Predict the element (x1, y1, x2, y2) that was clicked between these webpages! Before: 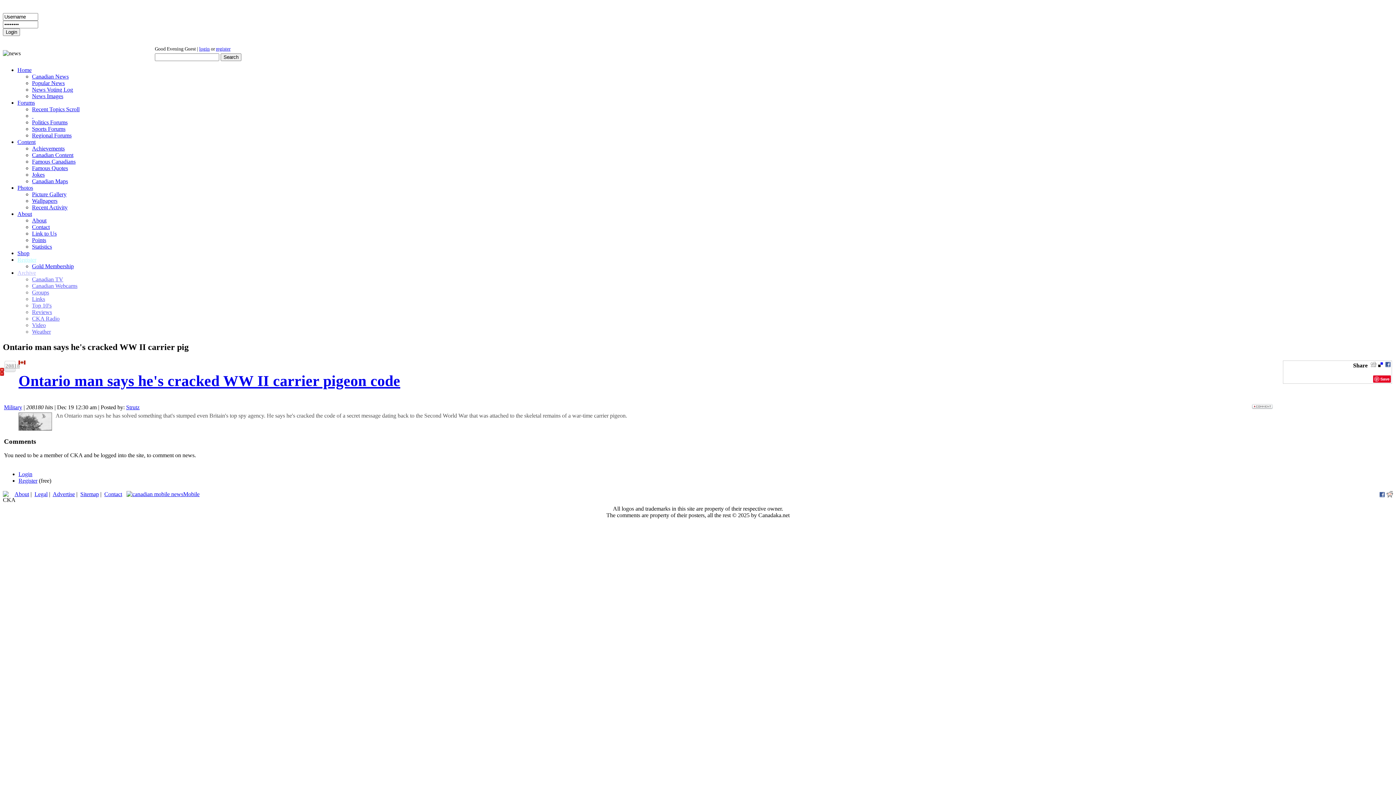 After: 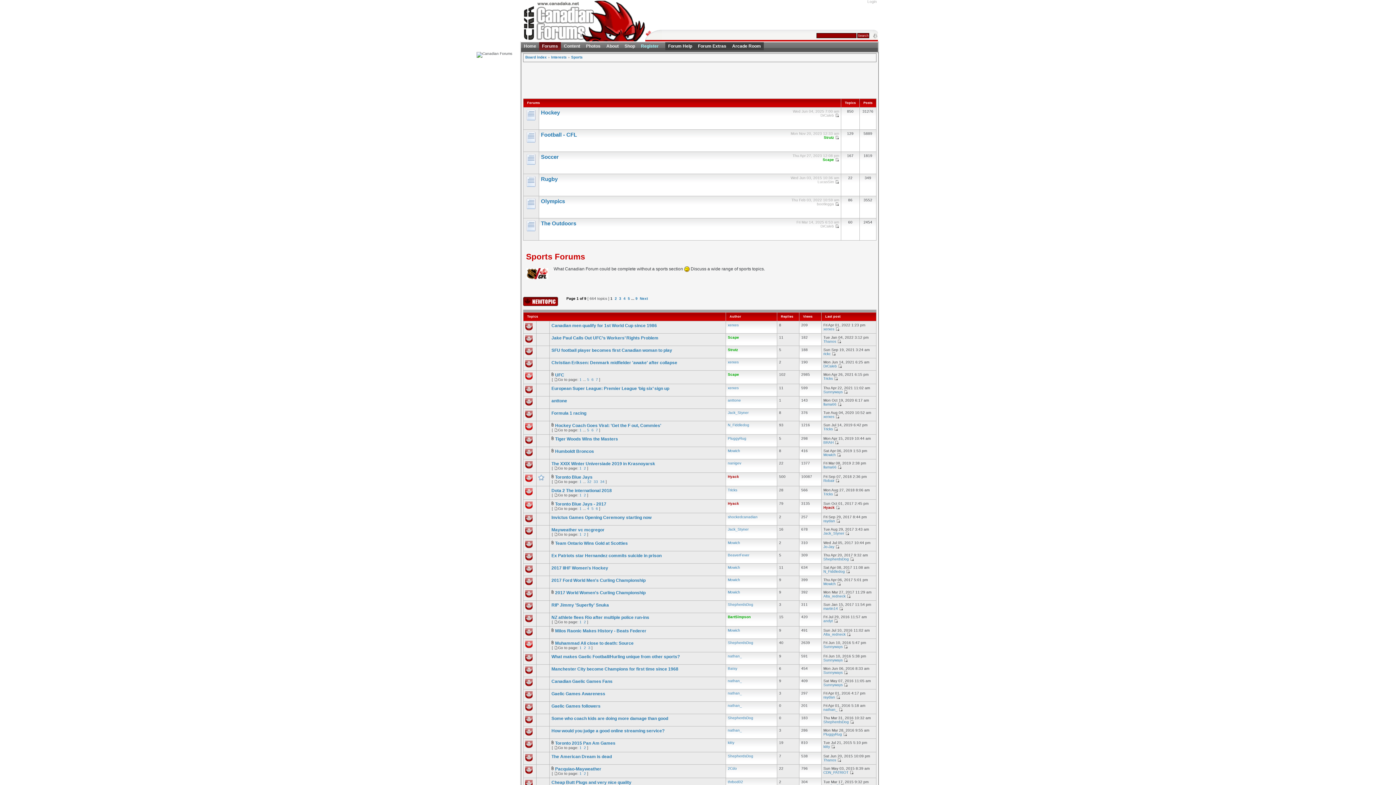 Action: bbox: (32, 125, 65, 132) label: Sports Forums